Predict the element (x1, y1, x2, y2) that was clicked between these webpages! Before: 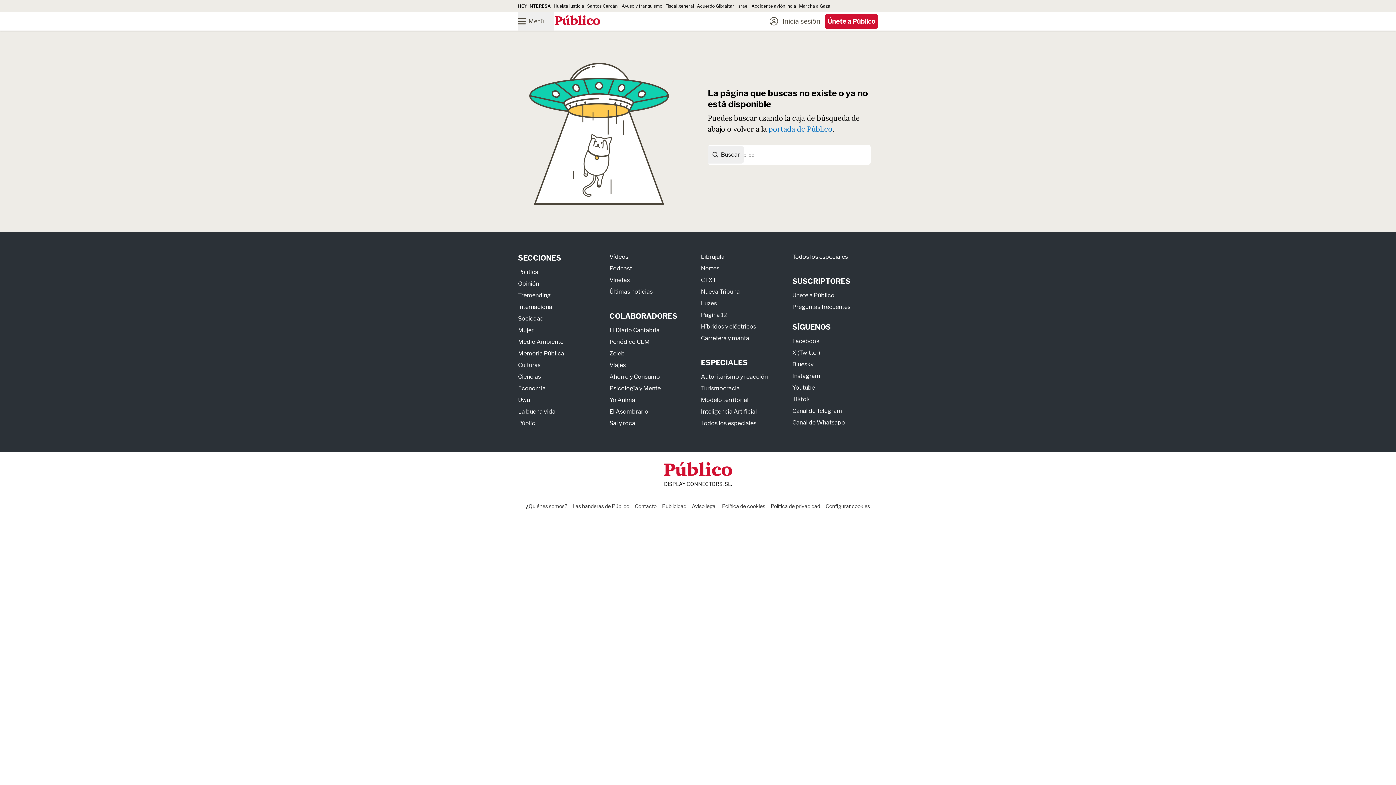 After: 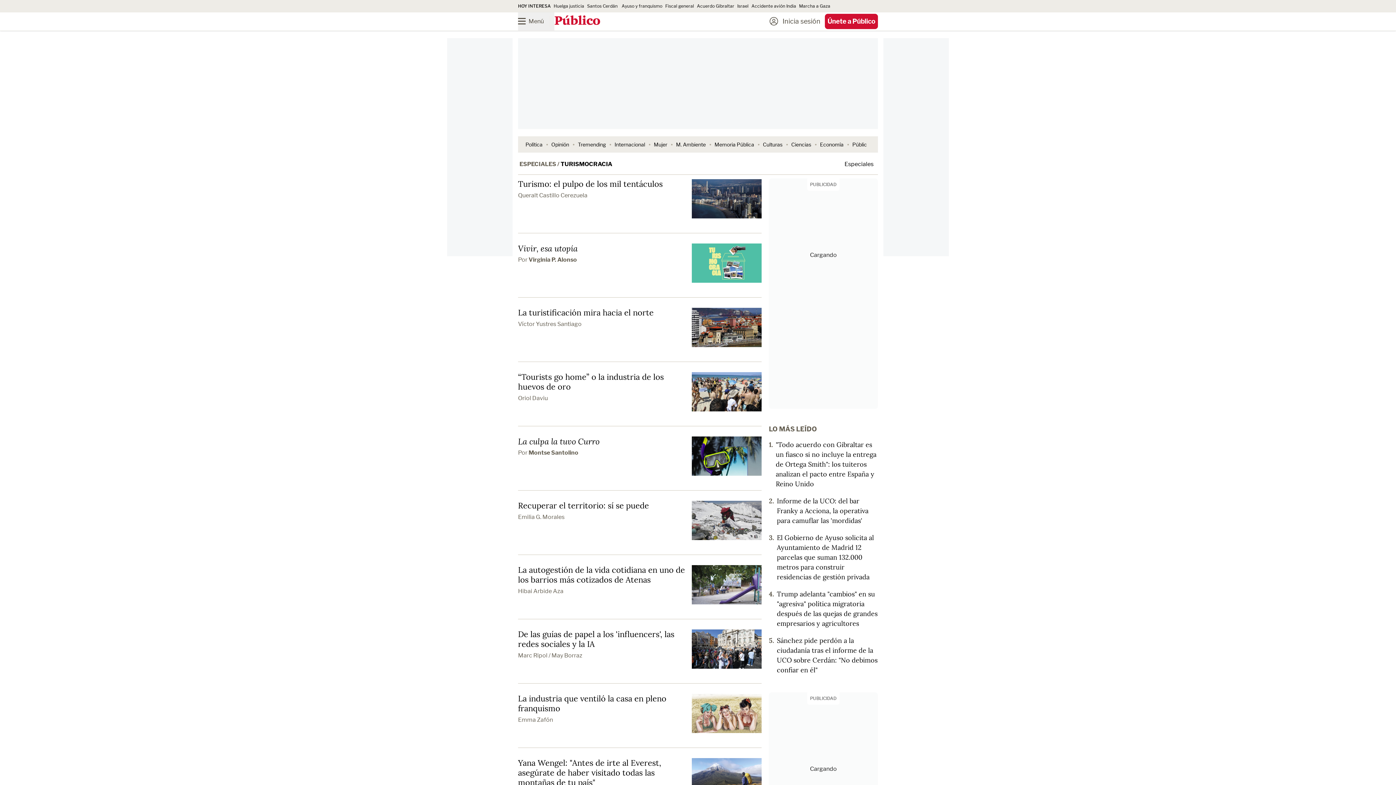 Action: bbox: (701, 384, 740, 391) label: Turismocracia